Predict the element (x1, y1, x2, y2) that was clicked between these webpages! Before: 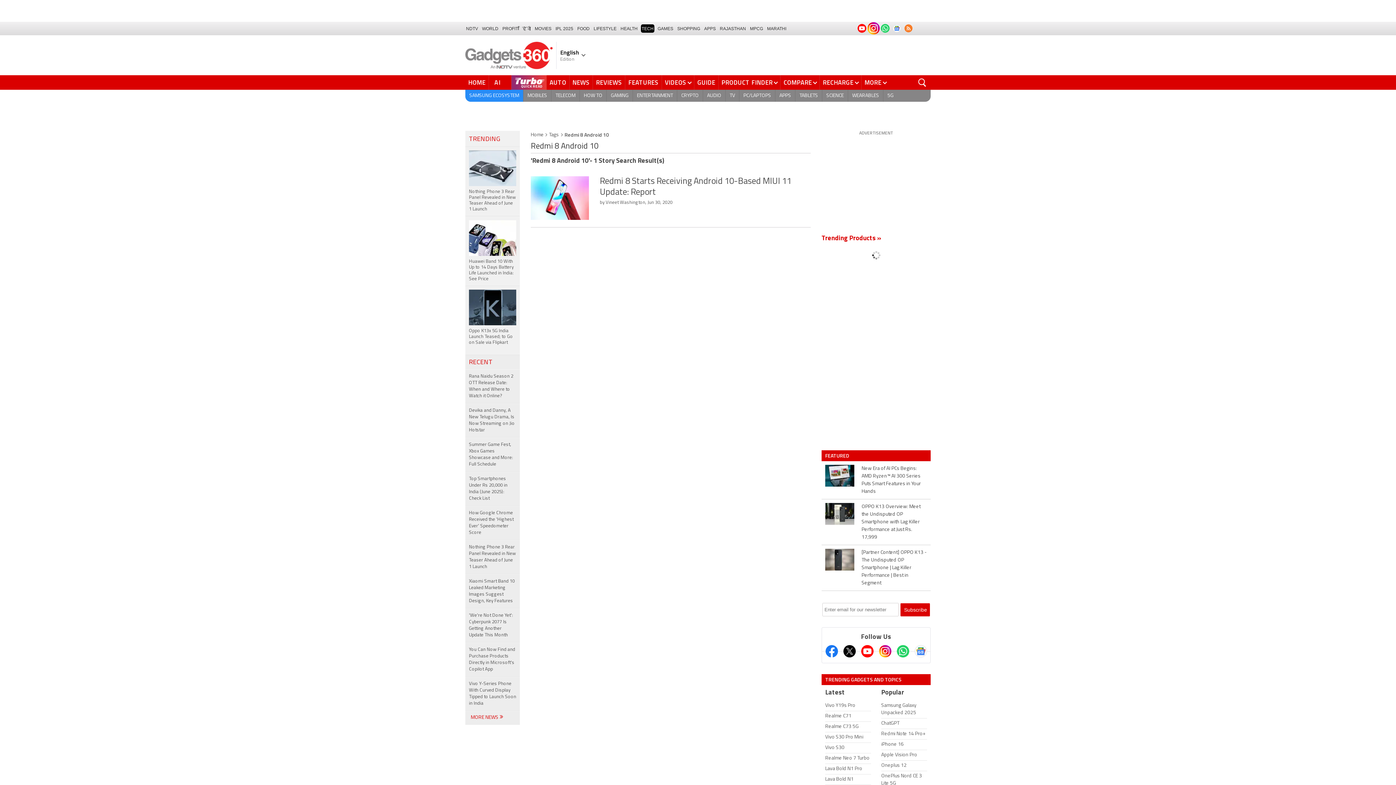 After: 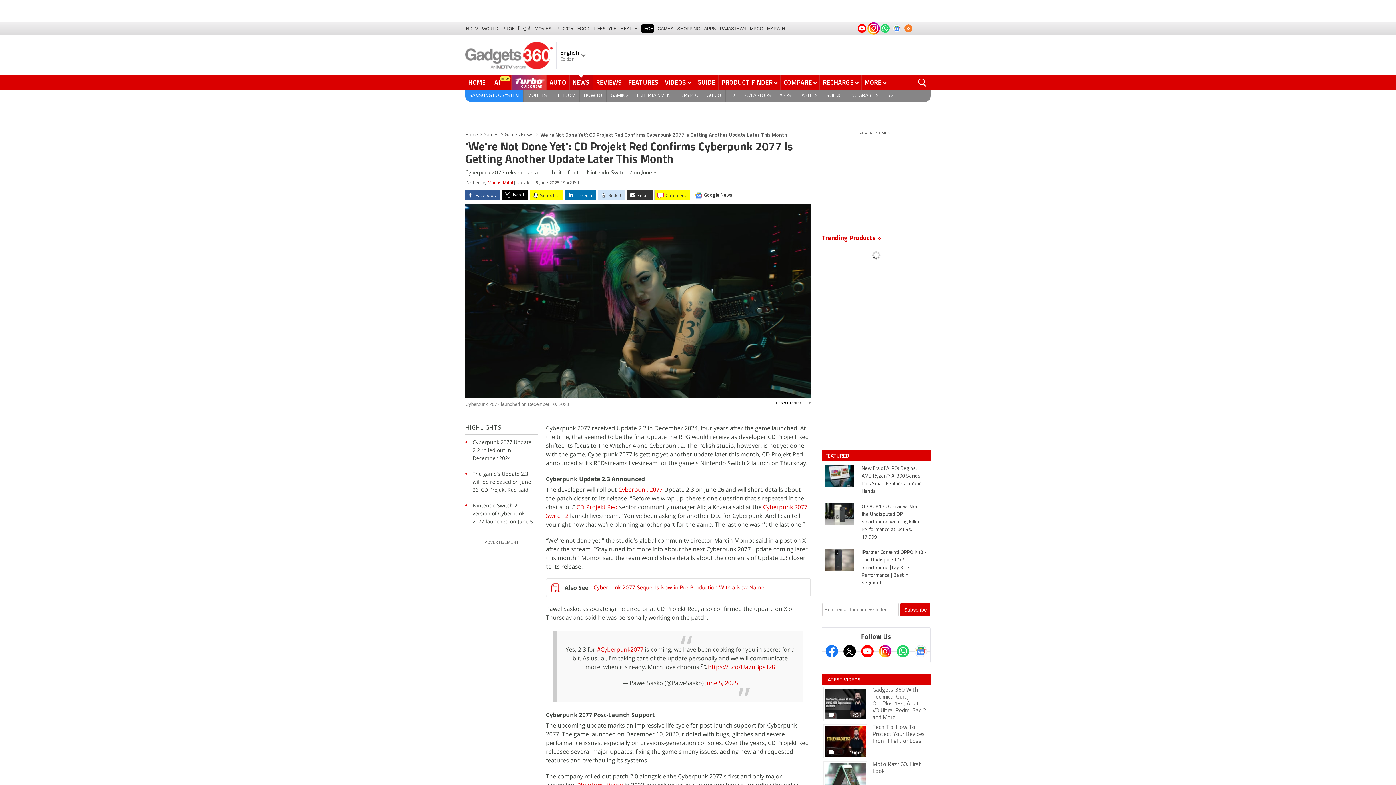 Action: label: 'We're Not Done Yet': Cyberpunk 2077 Is Getting Another Update This Month bbox: (465, 609, 520, 642)